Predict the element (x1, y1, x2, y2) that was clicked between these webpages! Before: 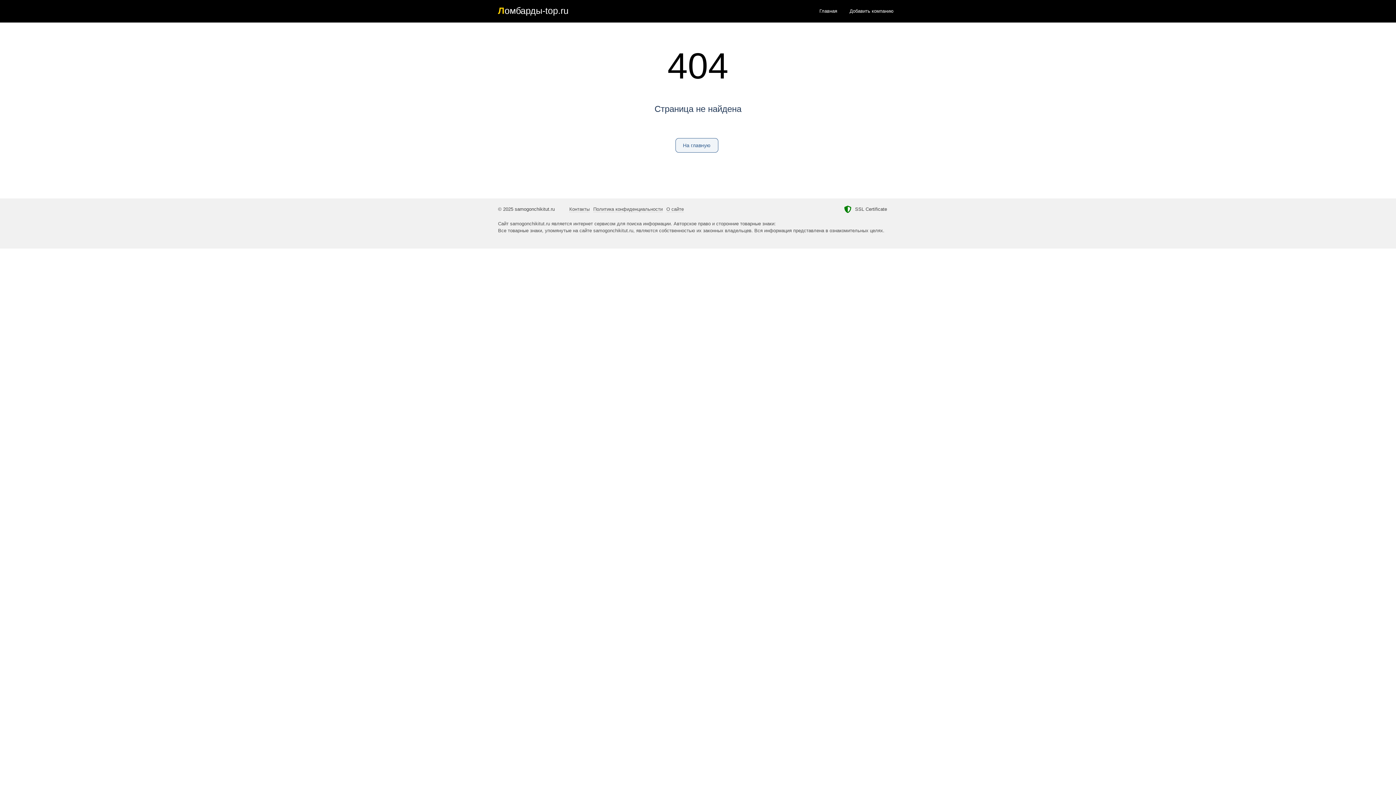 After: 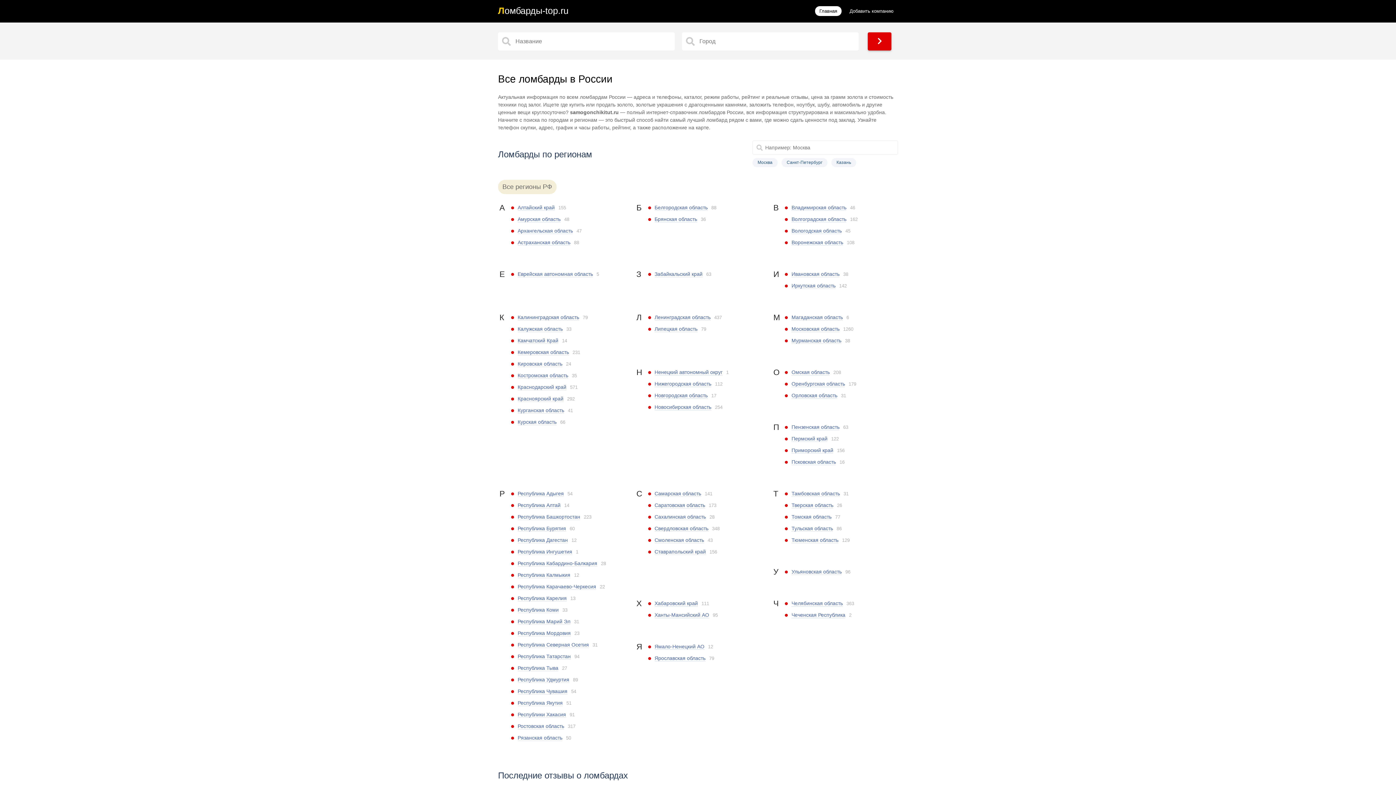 Action: bbox: (675, 138, 718, 152) label: На главную